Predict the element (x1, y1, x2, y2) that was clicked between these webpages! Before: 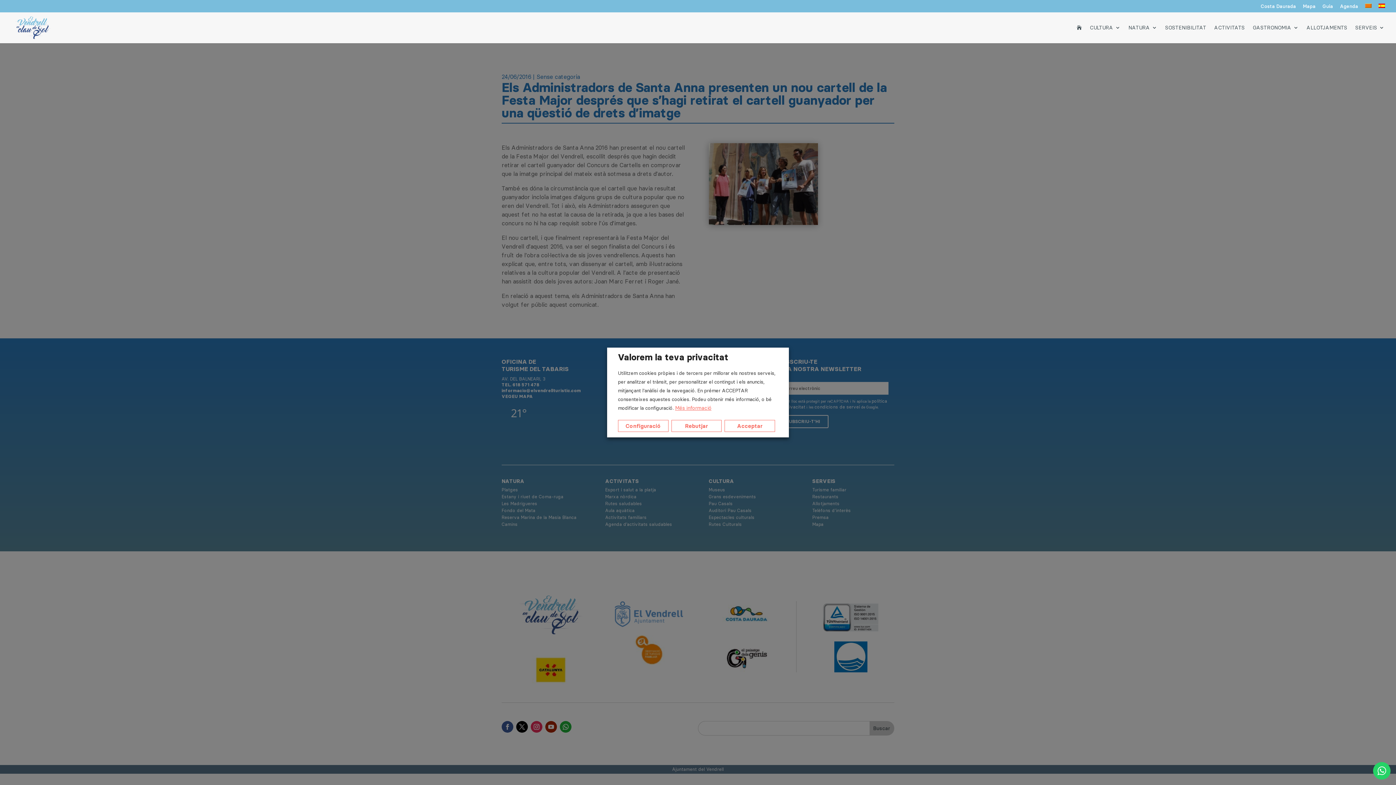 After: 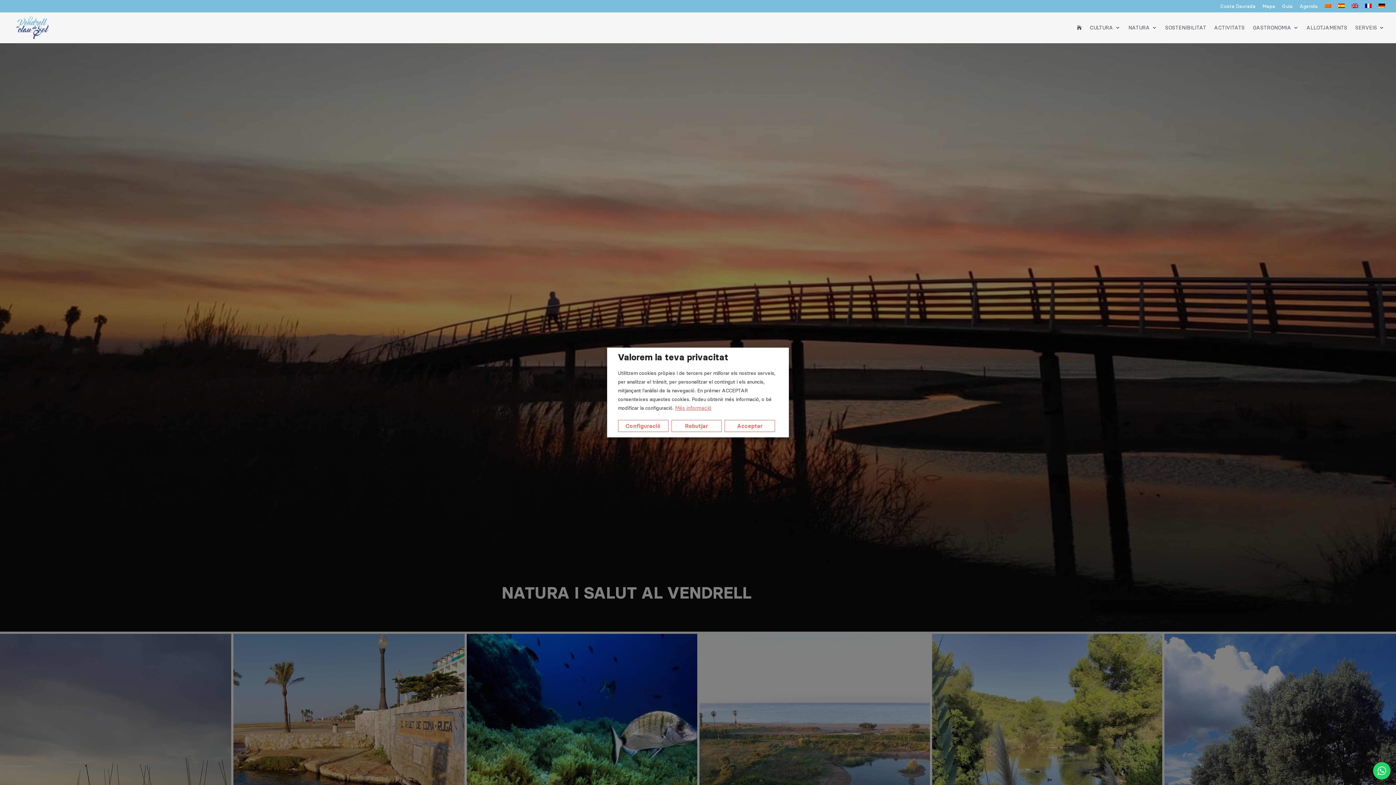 Action: label: NATURA bbox: (1128, 15, 1157, 39)